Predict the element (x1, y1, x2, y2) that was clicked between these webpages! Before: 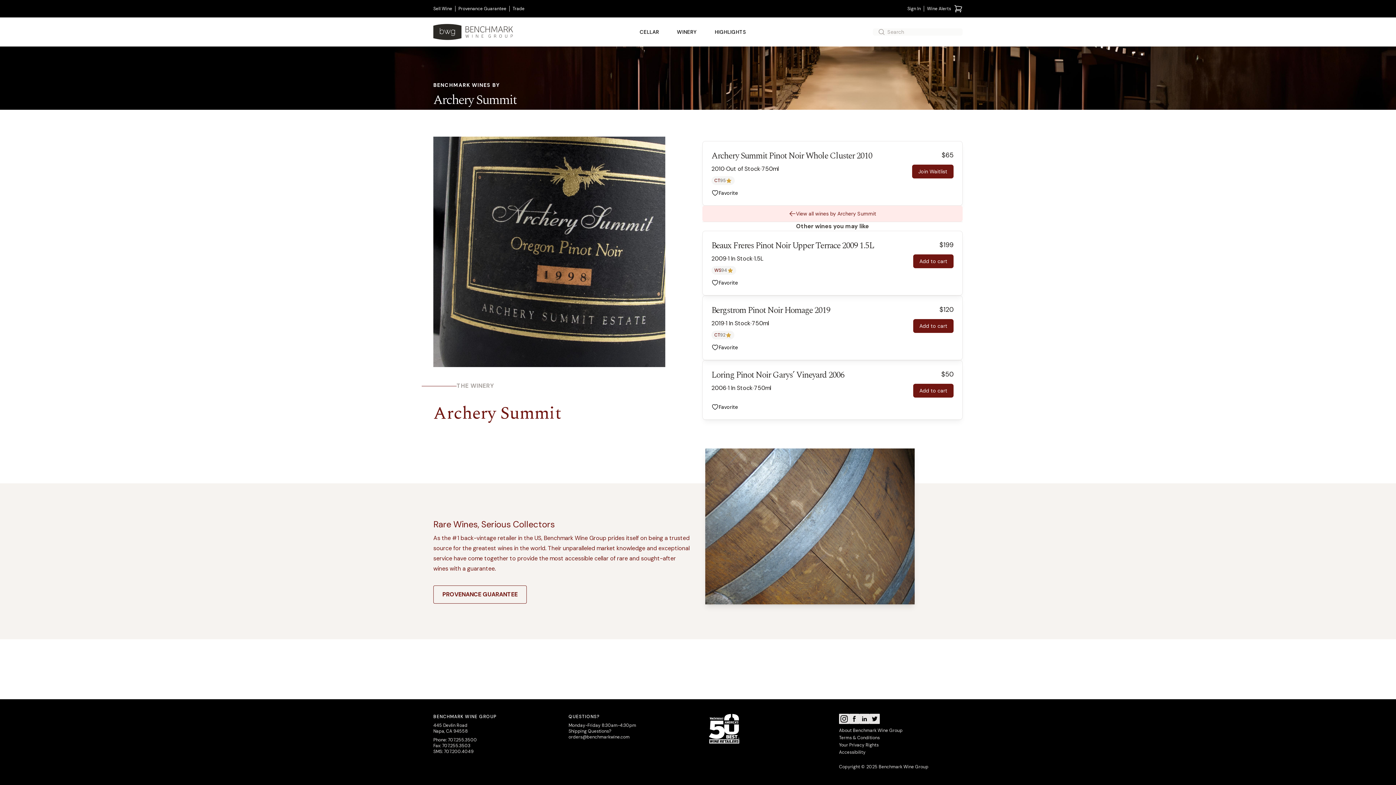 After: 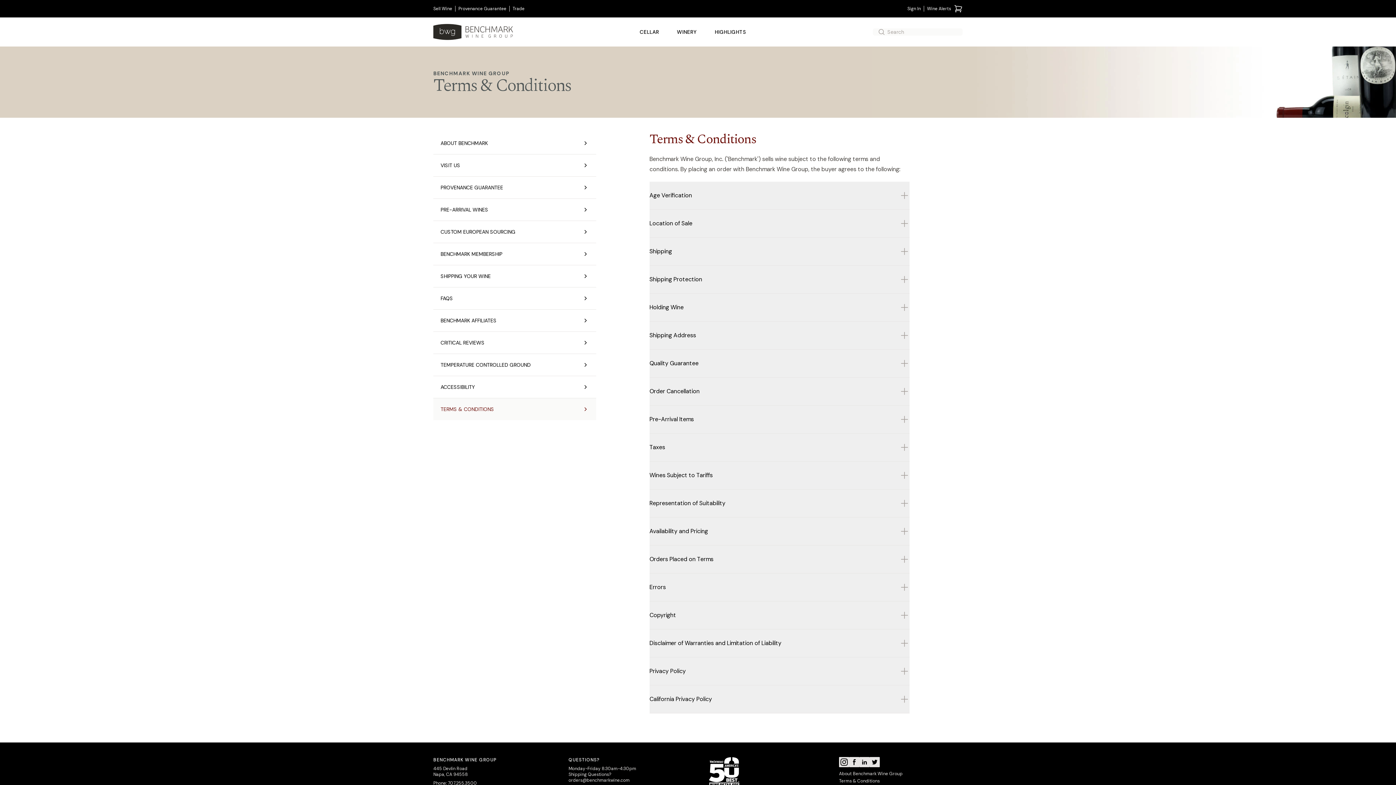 Action: bbox: (839, 735, 880, 741) label: Terms & Conditions